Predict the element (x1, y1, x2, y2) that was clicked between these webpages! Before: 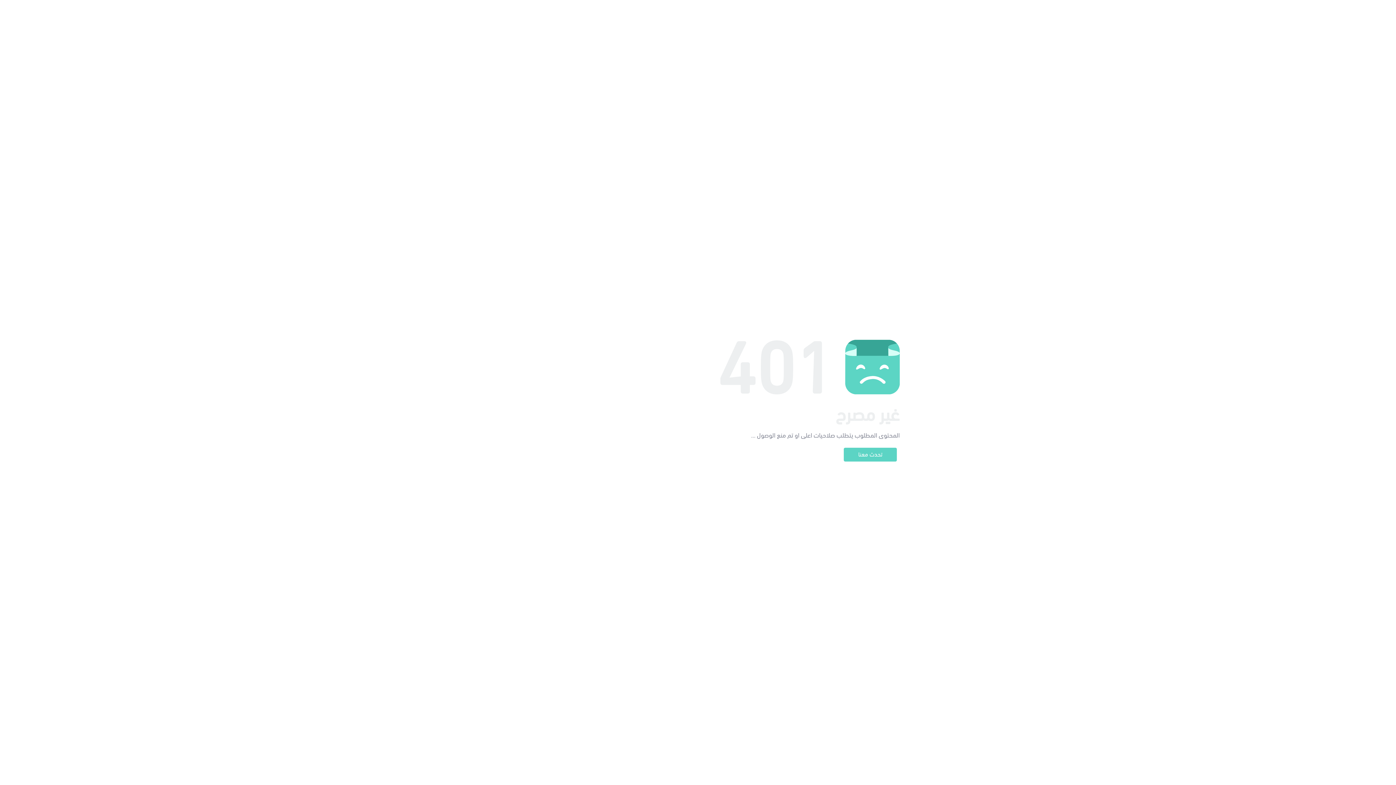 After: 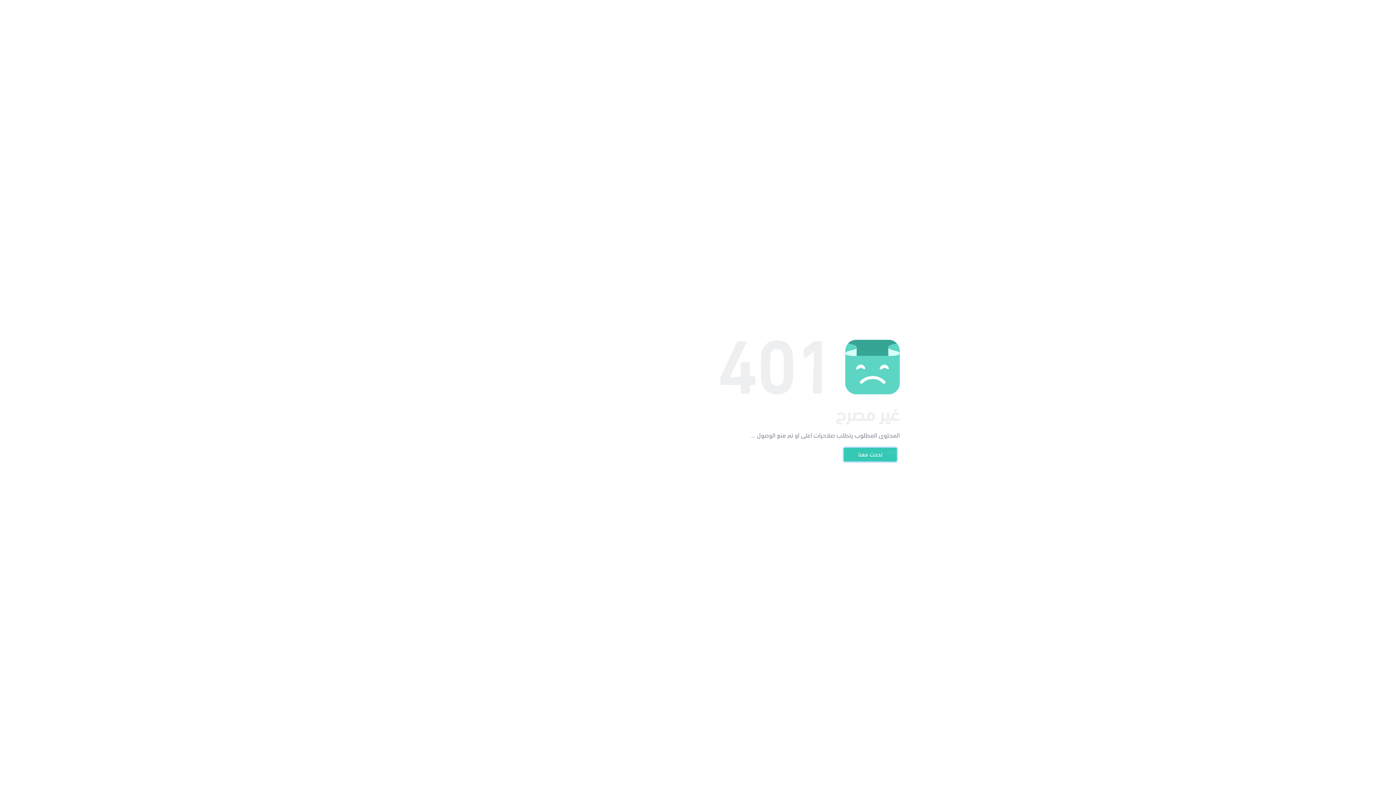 Action: bbox: (844, 448, 897, 461) label: تحدث معنا